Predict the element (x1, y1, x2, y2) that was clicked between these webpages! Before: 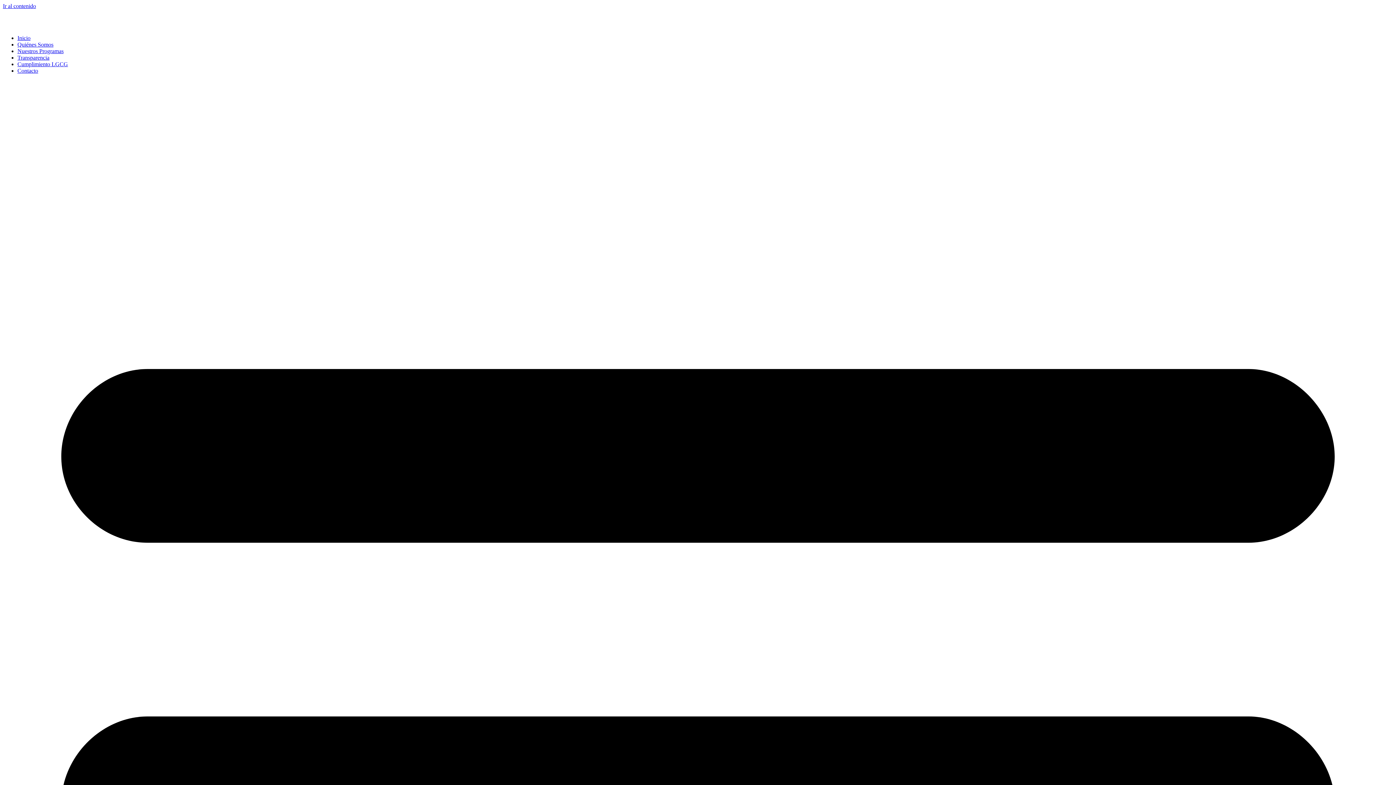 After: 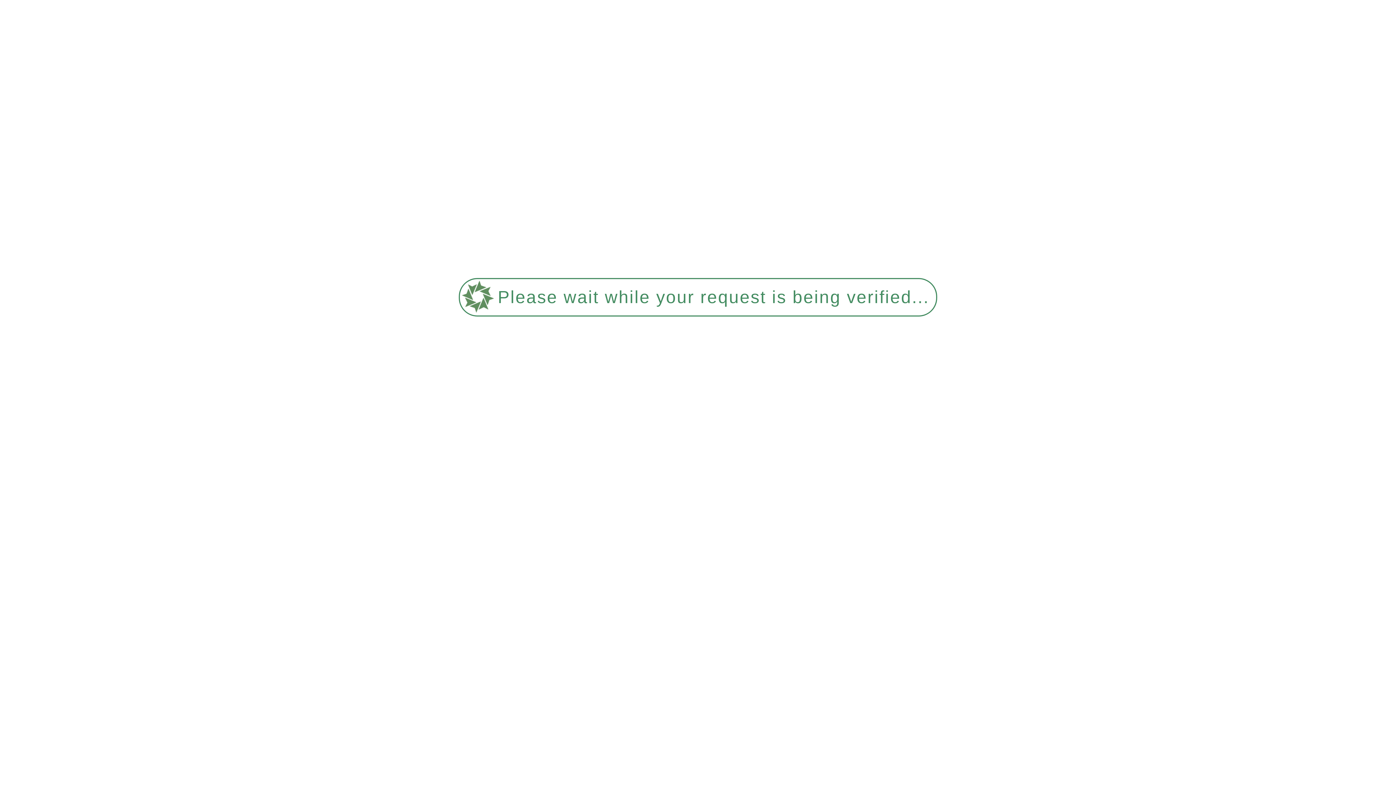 Action: bbox: (17, 67, 38, 73) label: Contacto